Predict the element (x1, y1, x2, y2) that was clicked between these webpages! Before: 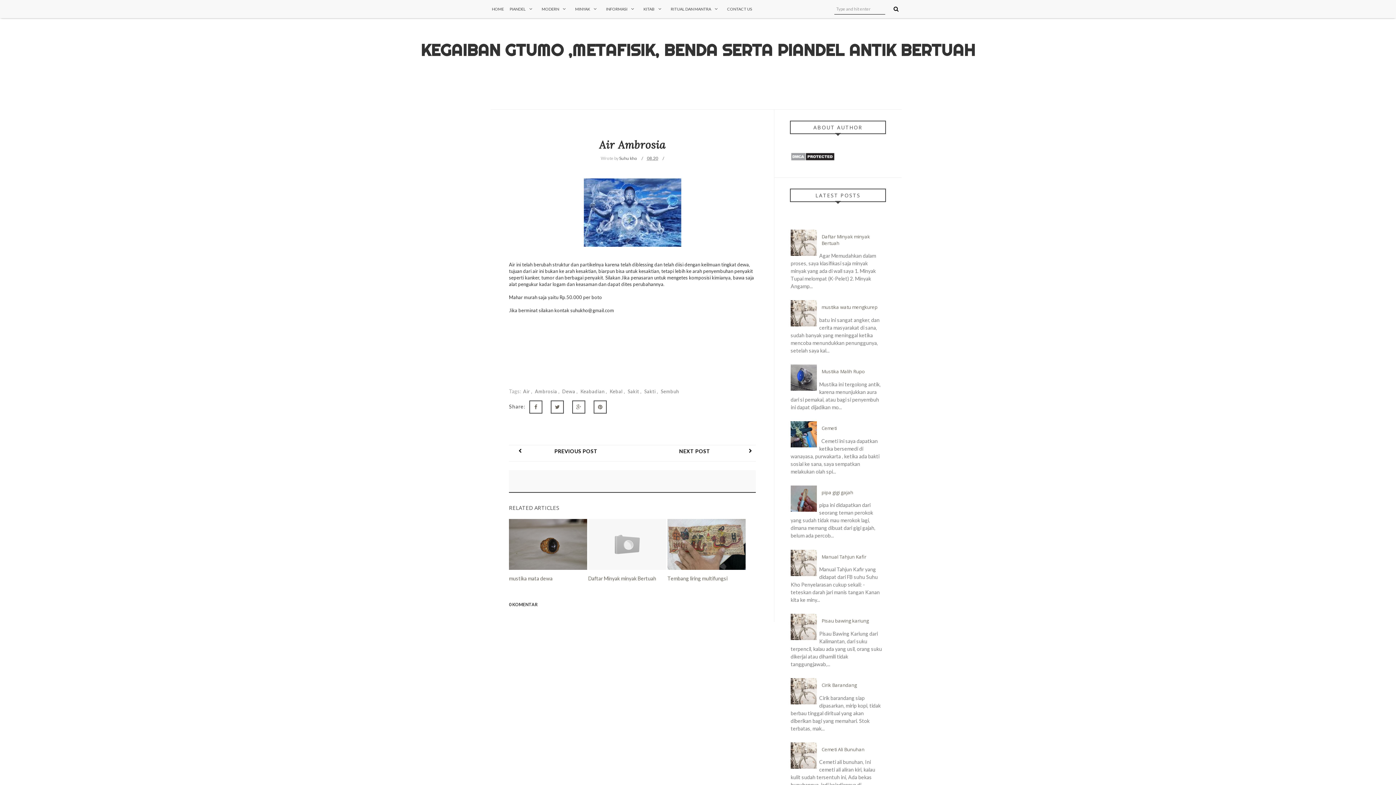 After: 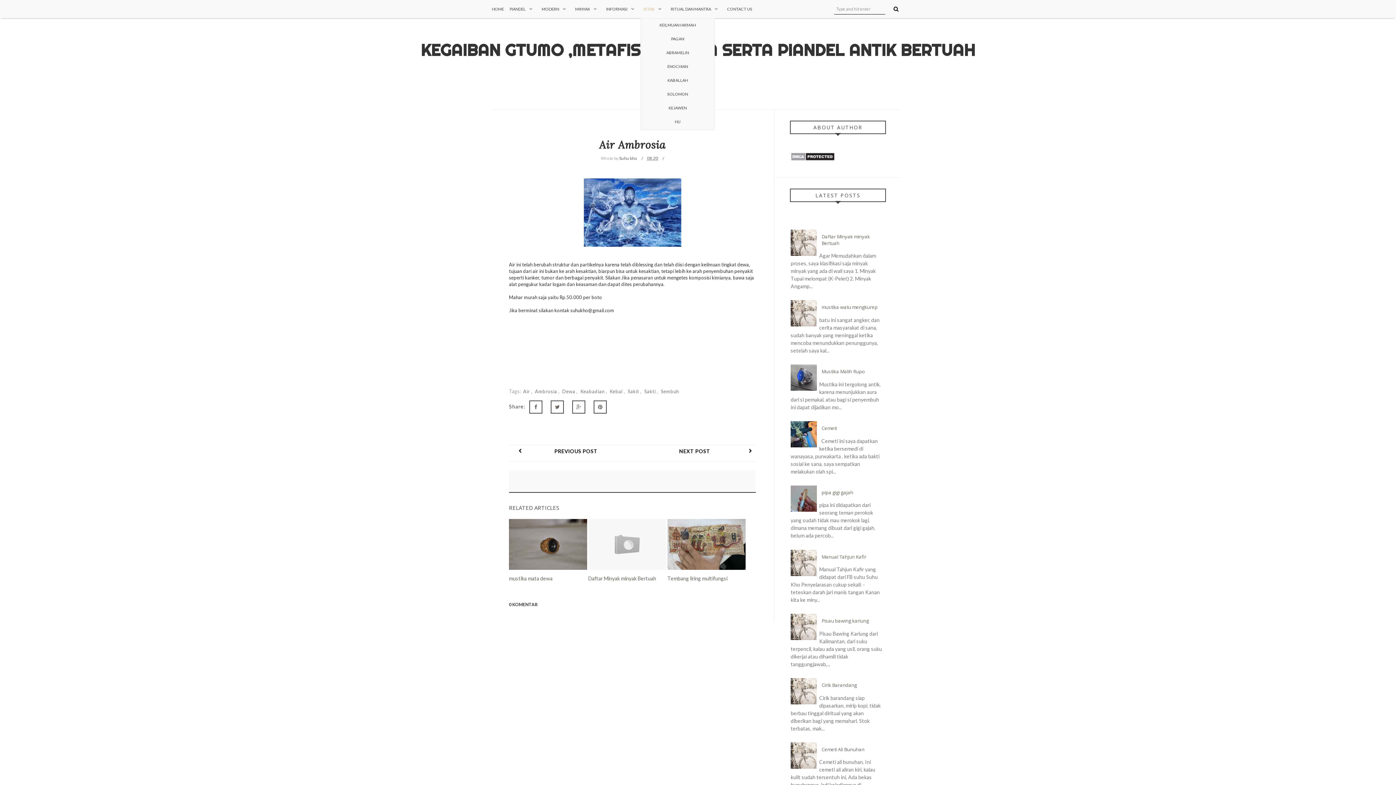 Action: label: KITAB bbox: (640, 0, 668, 18)